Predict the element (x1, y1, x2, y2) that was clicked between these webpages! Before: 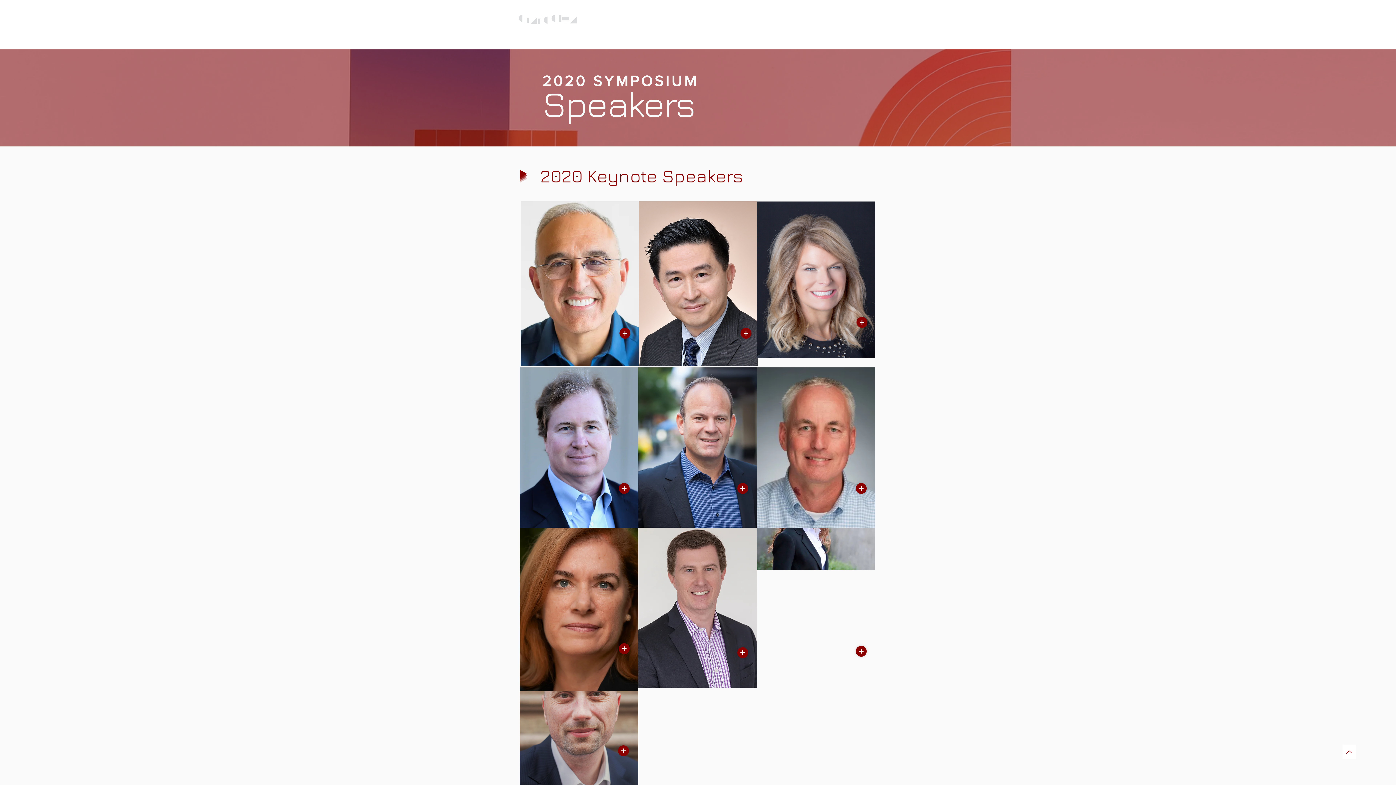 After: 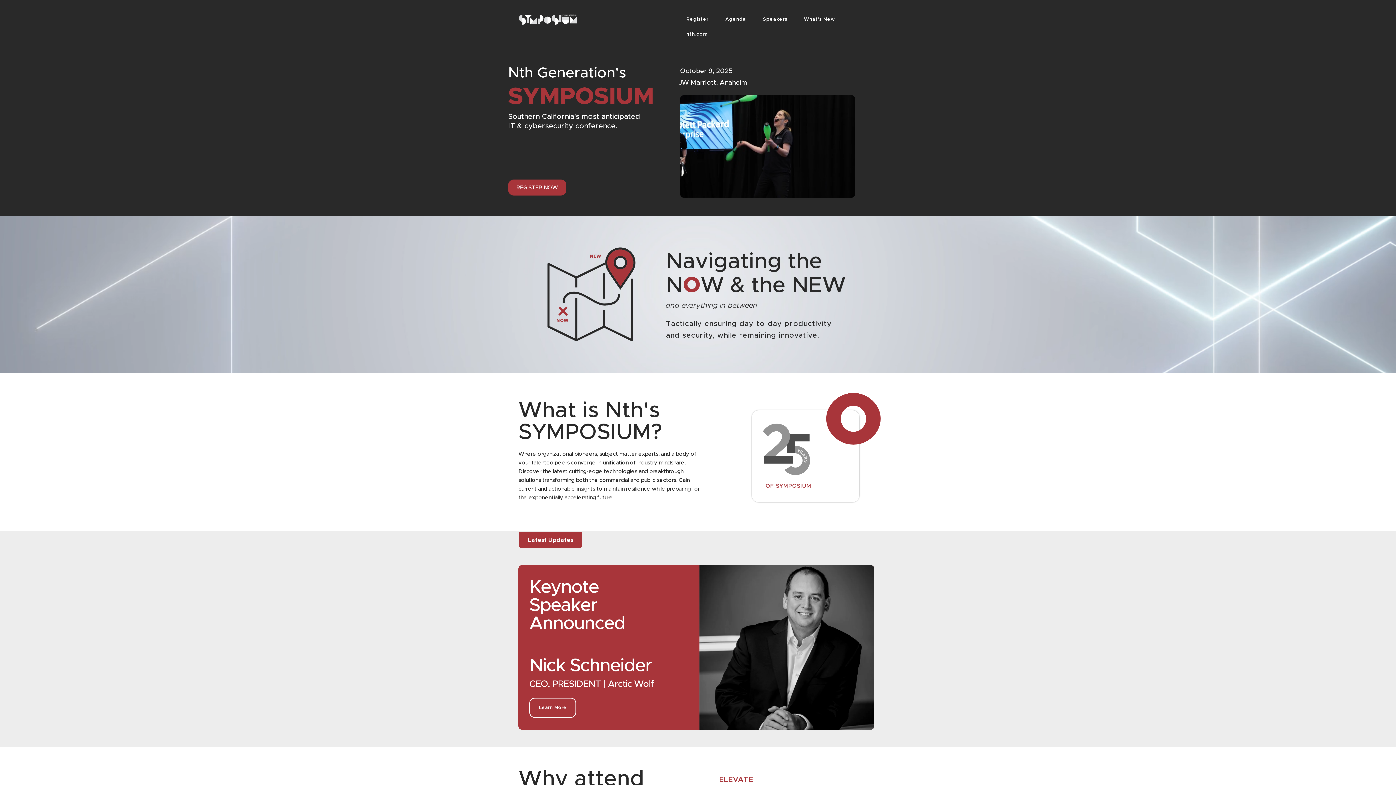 Action: bbox: (514, 8, 581, 30)